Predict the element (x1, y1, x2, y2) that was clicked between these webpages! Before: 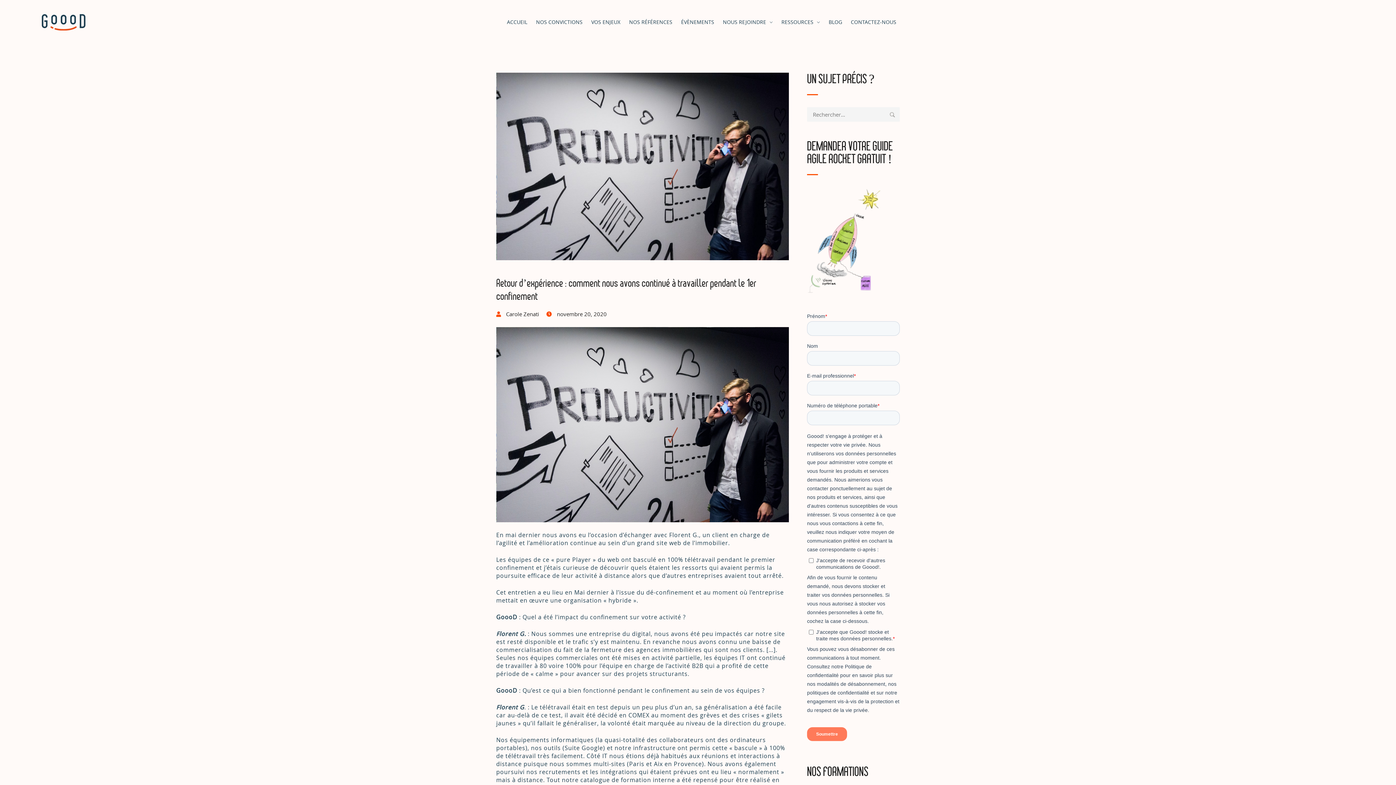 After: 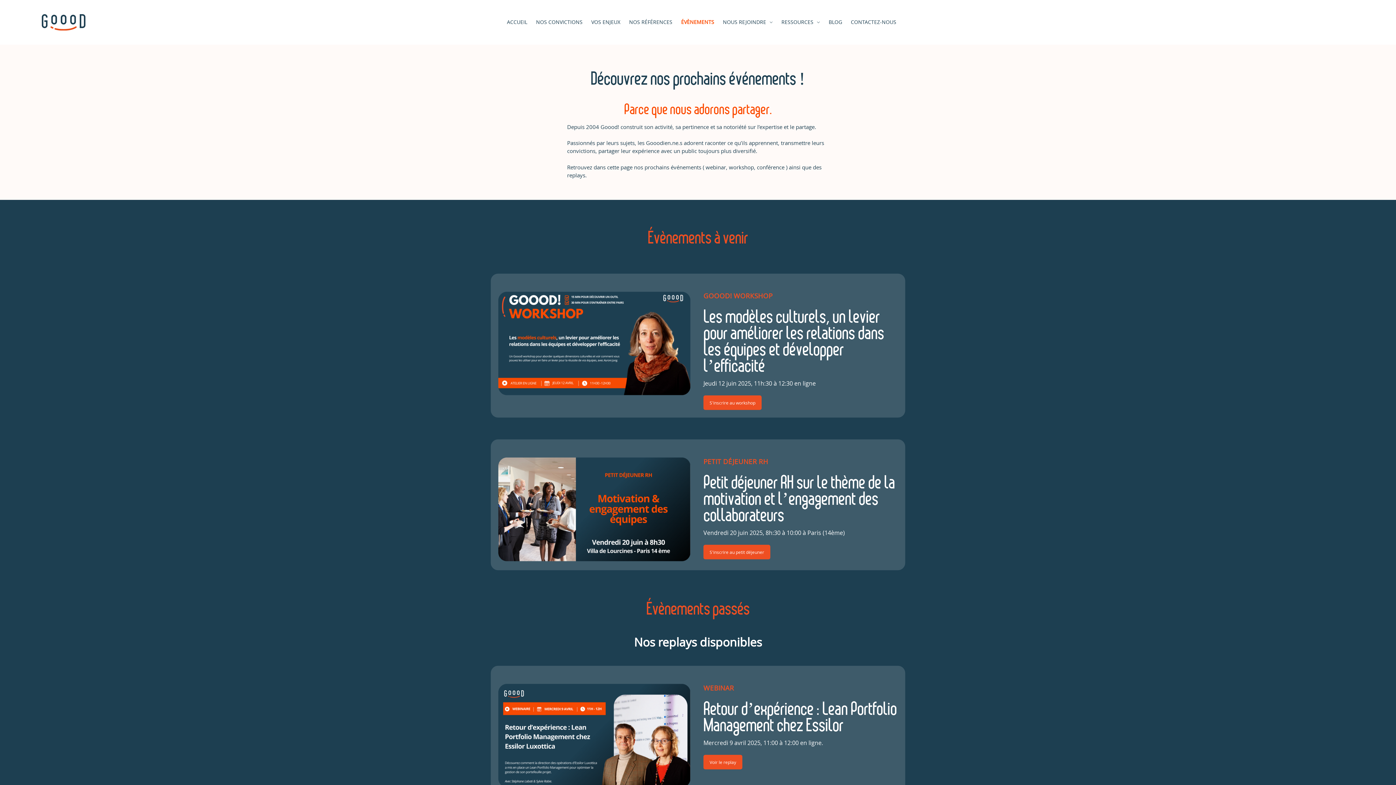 Action: bbox: (677, 3, 717, 40) label: ÉVÈNEMENTS